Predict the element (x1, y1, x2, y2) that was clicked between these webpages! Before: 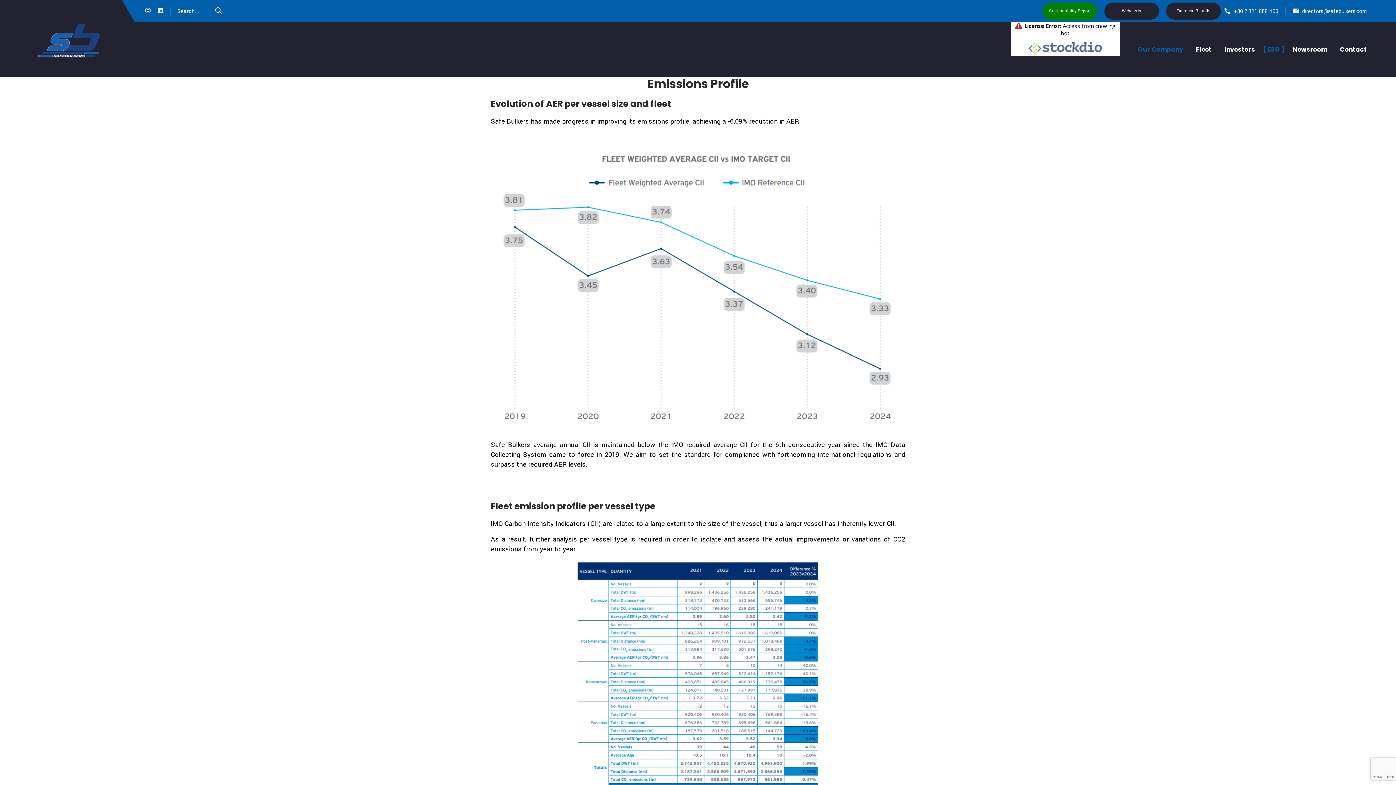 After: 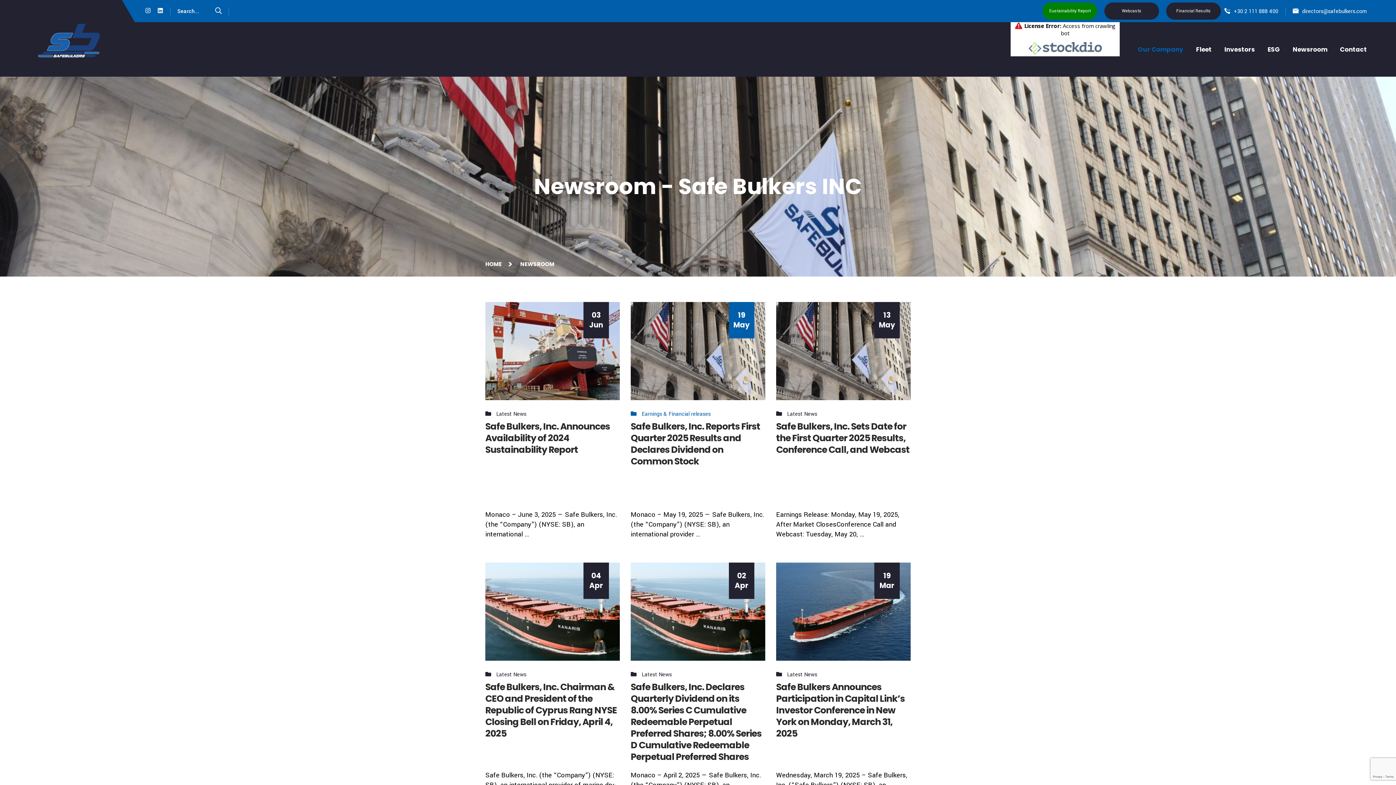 Action: label: Newsroom bbox: (1293, 42, 1327, 56)